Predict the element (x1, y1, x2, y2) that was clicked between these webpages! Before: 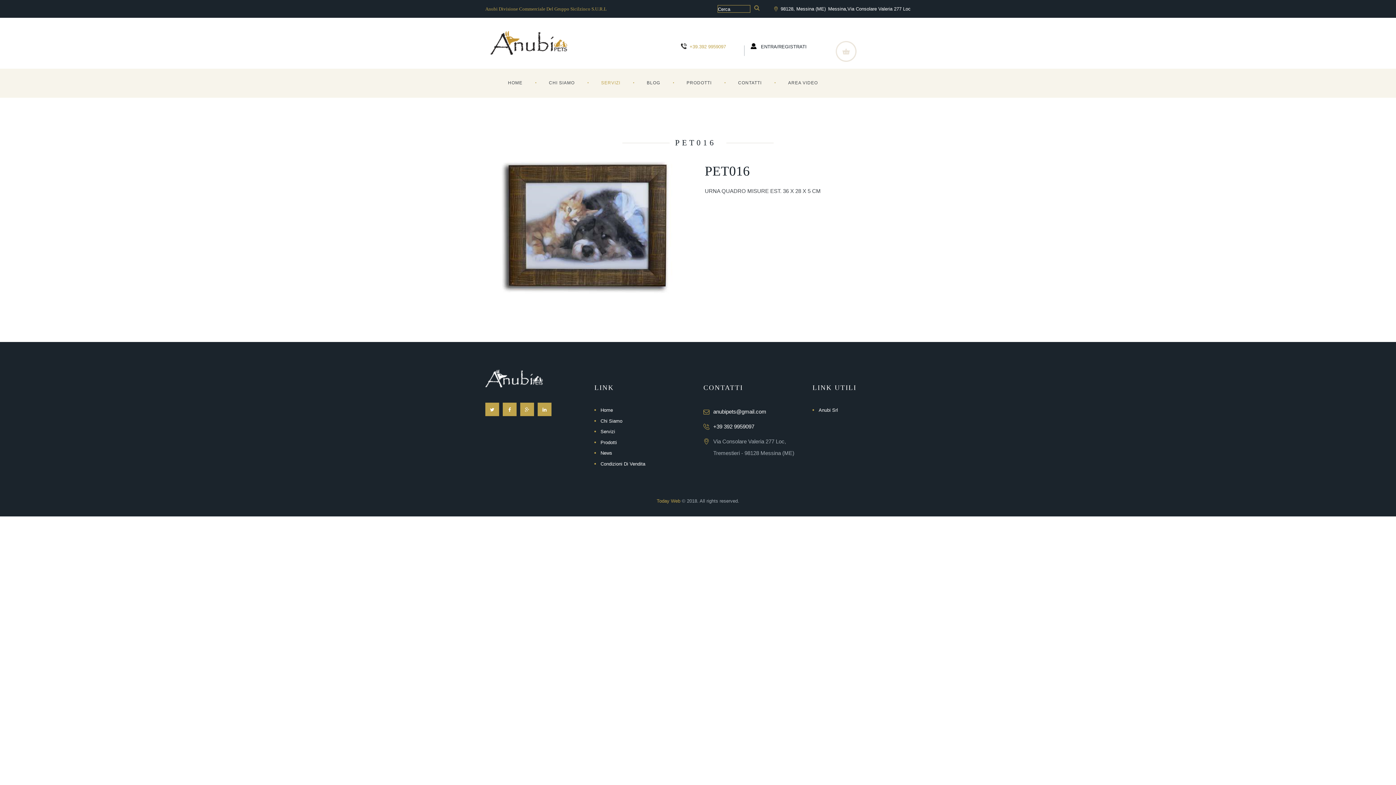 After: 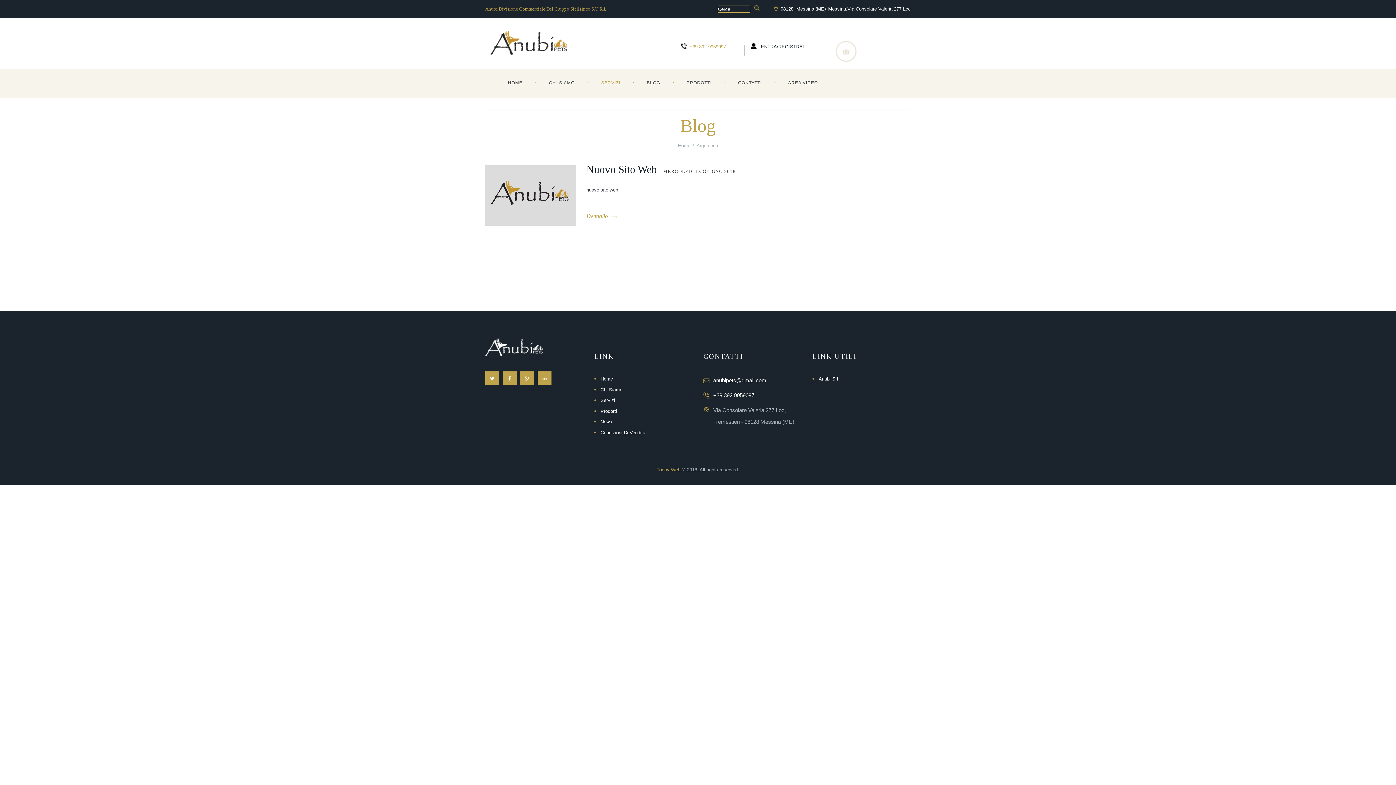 Action: label: BLOG bbox: (633, 68, 673, 97)